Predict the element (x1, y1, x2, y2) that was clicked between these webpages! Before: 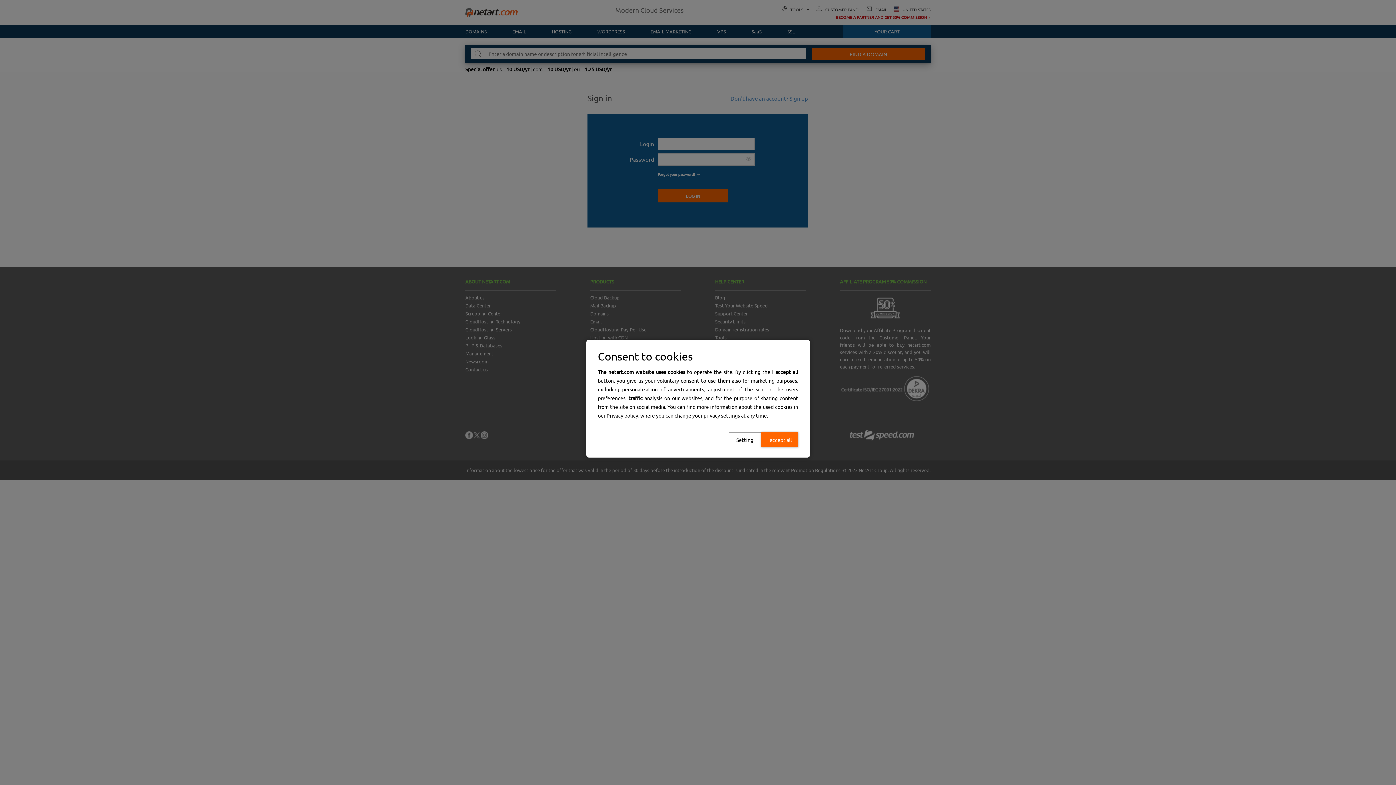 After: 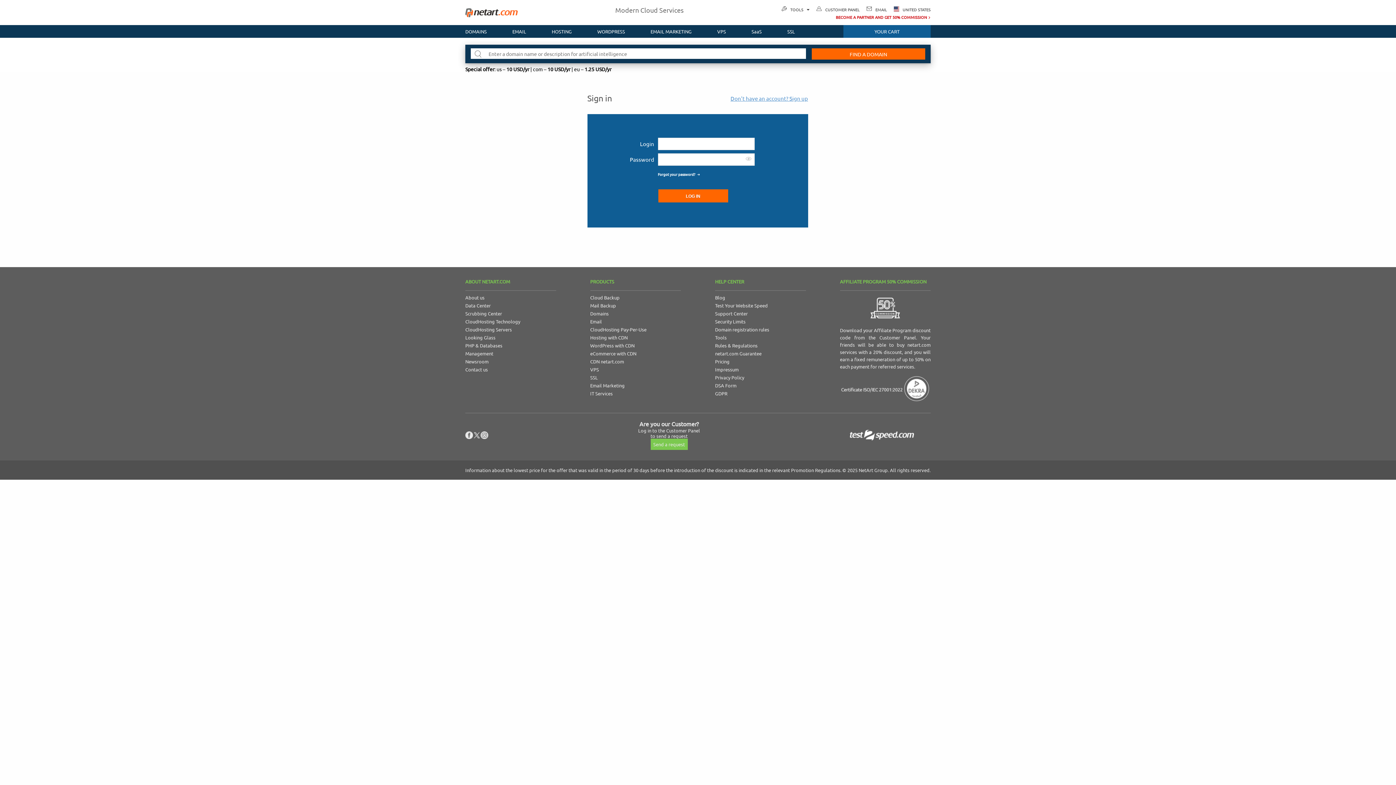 Action: label: I accept all bbox: (761, 432, 798, 447)